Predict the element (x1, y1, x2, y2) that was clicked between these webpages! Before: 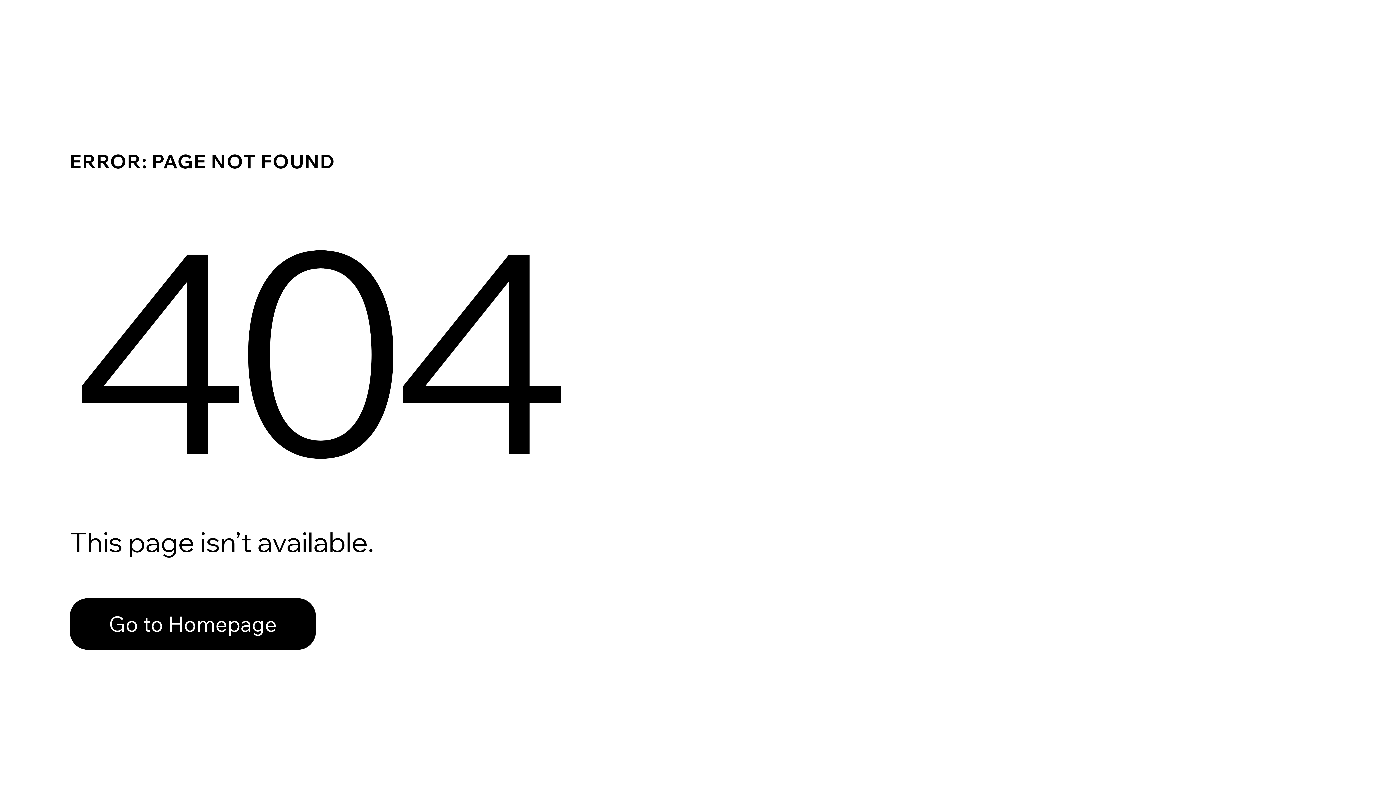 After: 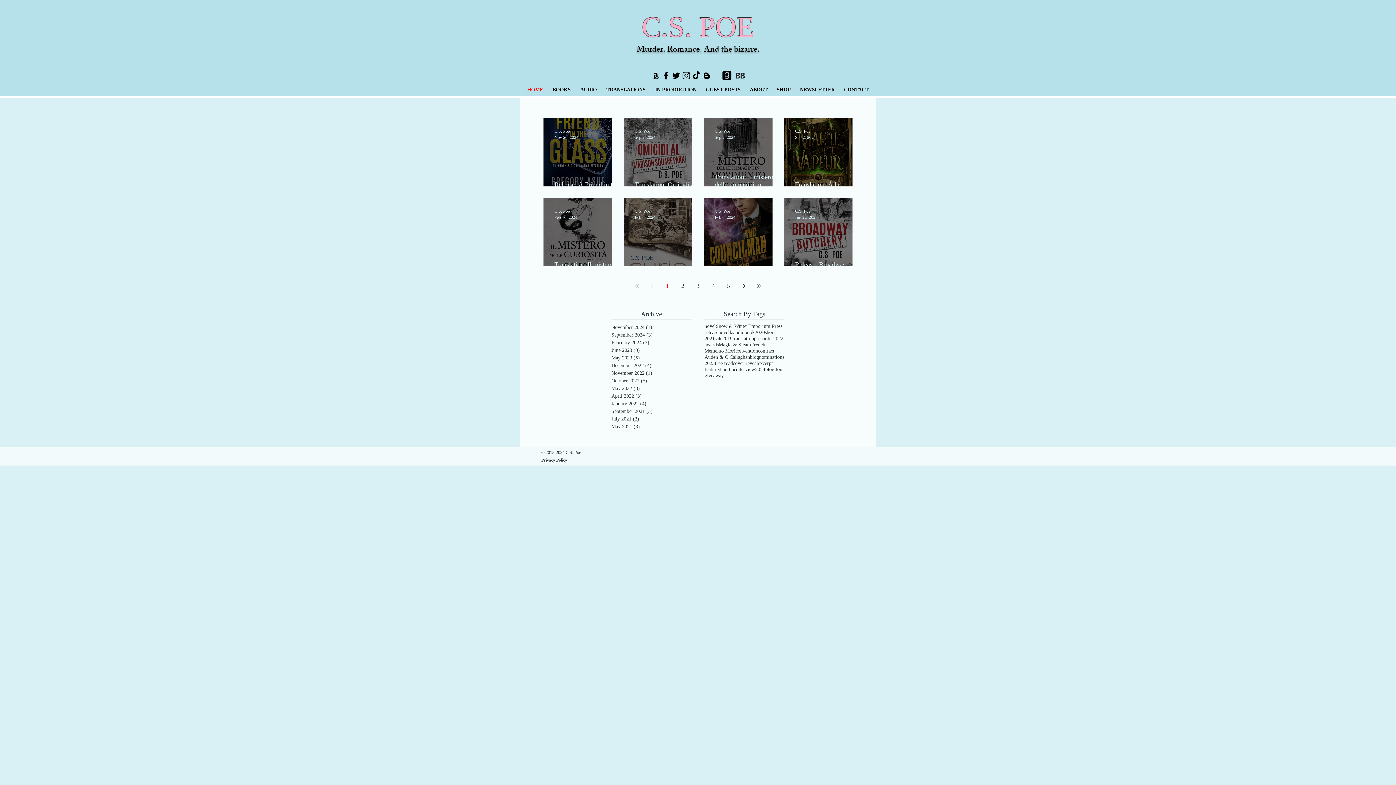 Action: label: Go to Homepage bbox: (69, 582, 768, 659)